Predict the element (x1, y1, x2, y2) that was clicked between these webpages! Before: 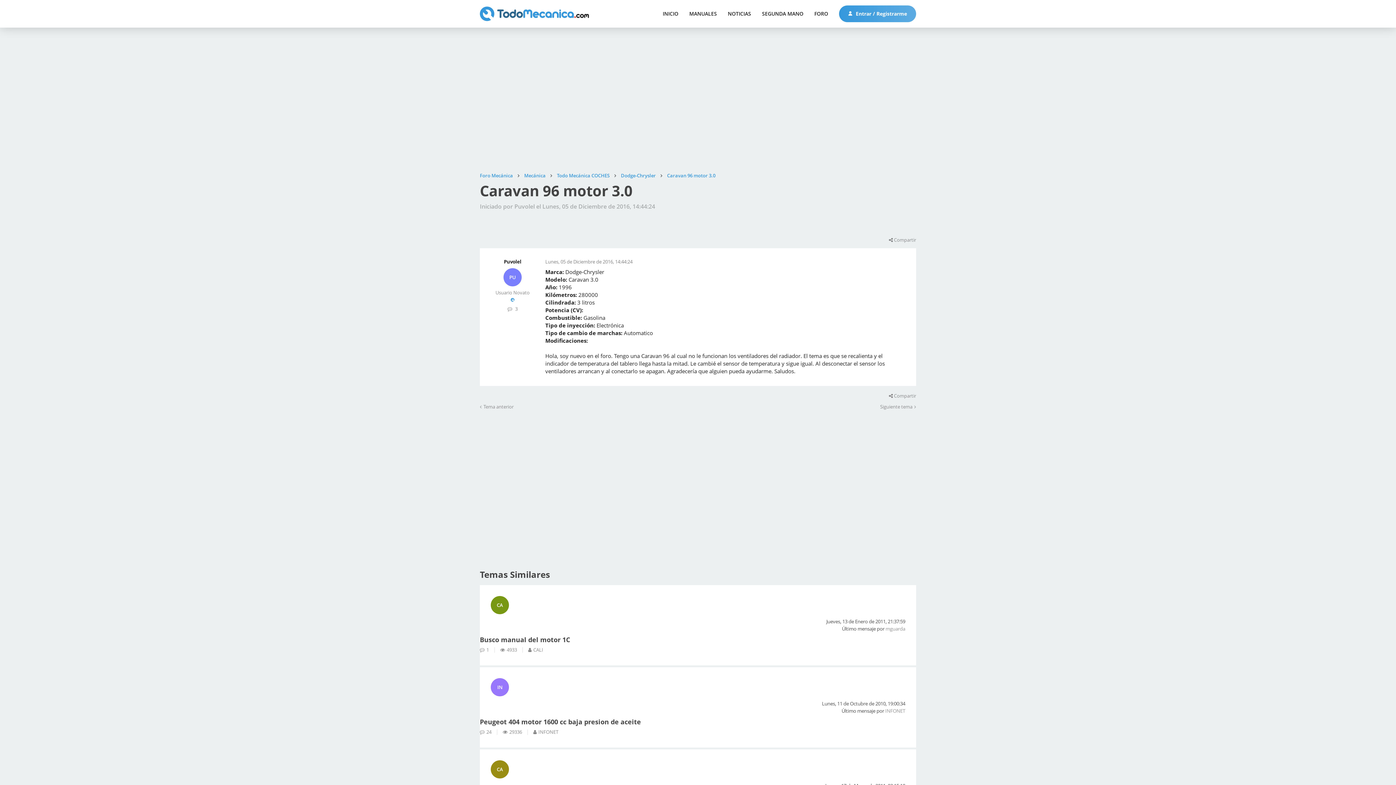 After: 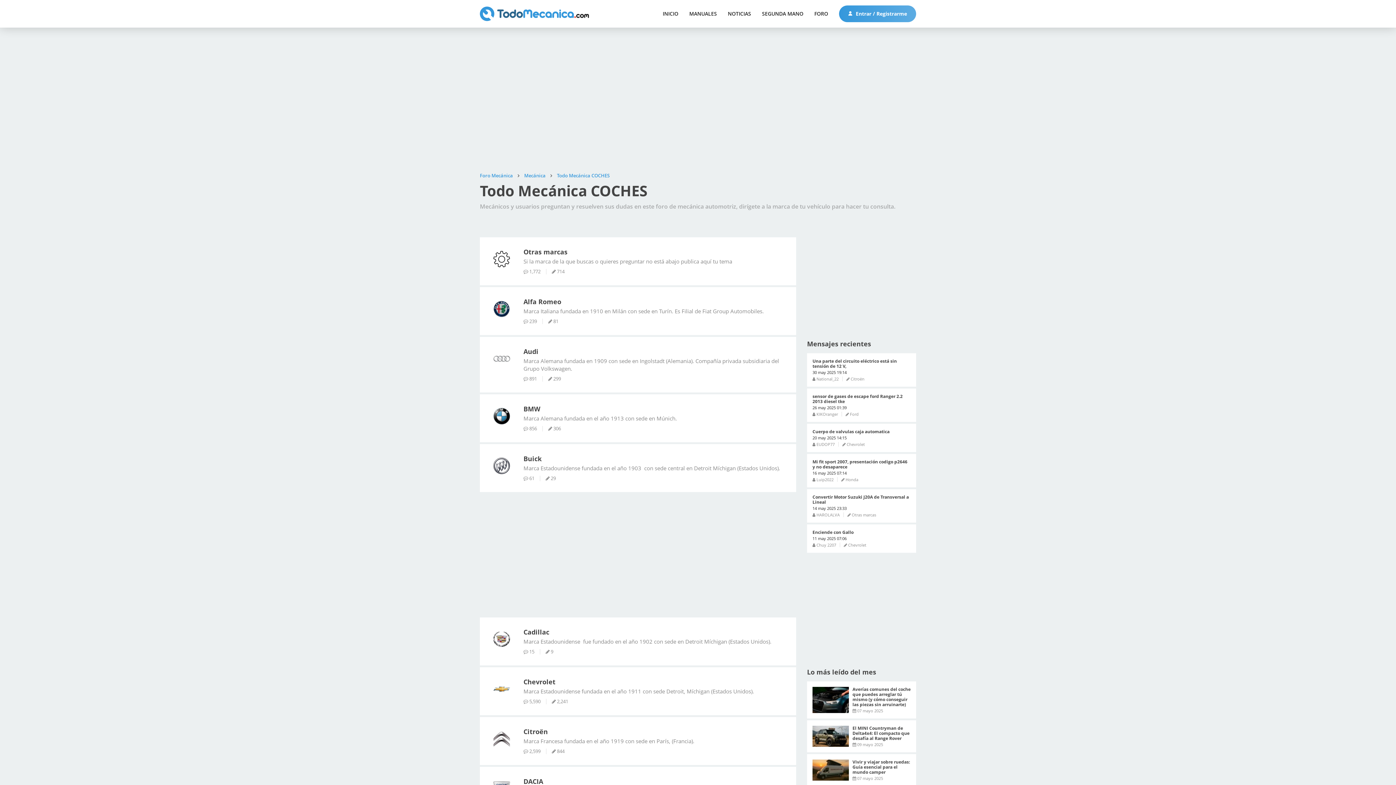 Action: label: Todo Mecánica COCHES bbox: (557, 172, 609, 178)